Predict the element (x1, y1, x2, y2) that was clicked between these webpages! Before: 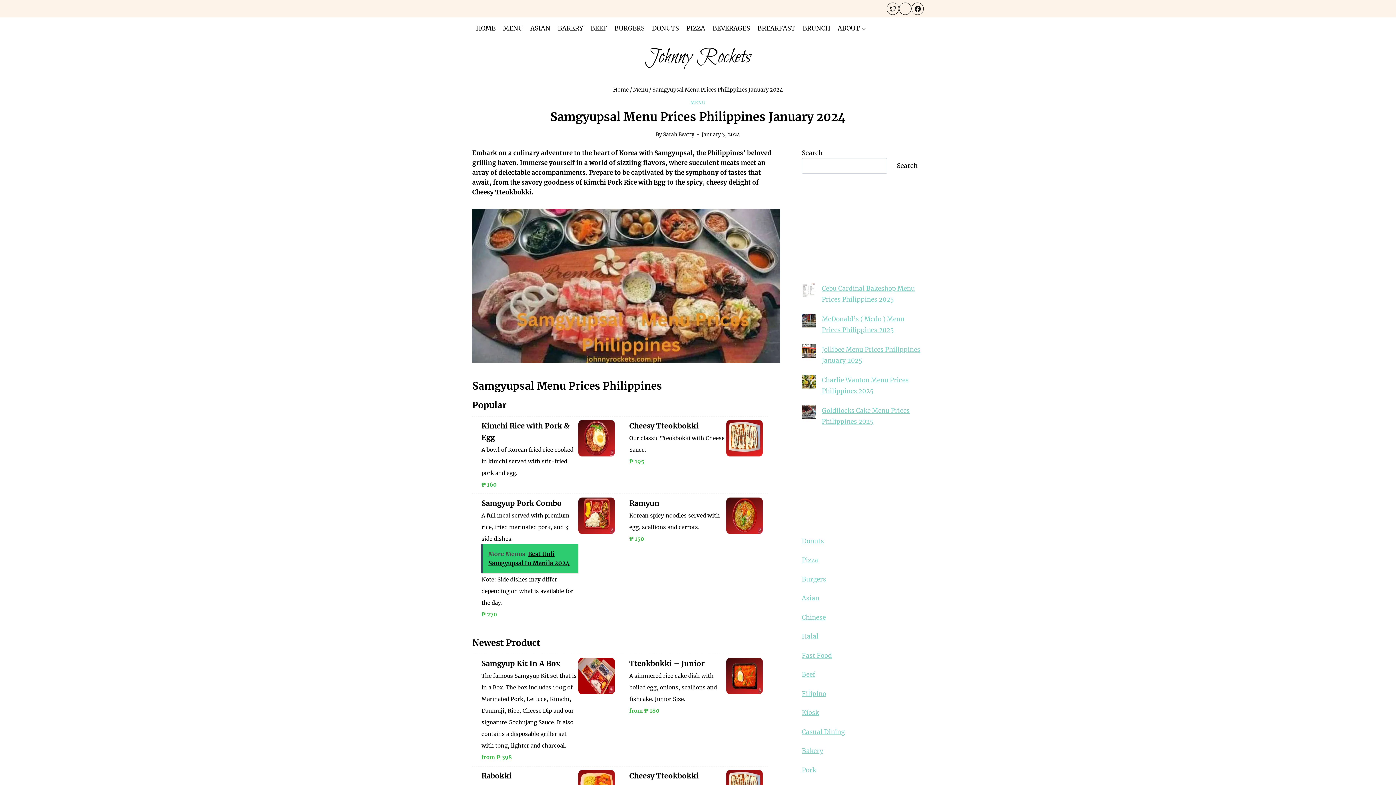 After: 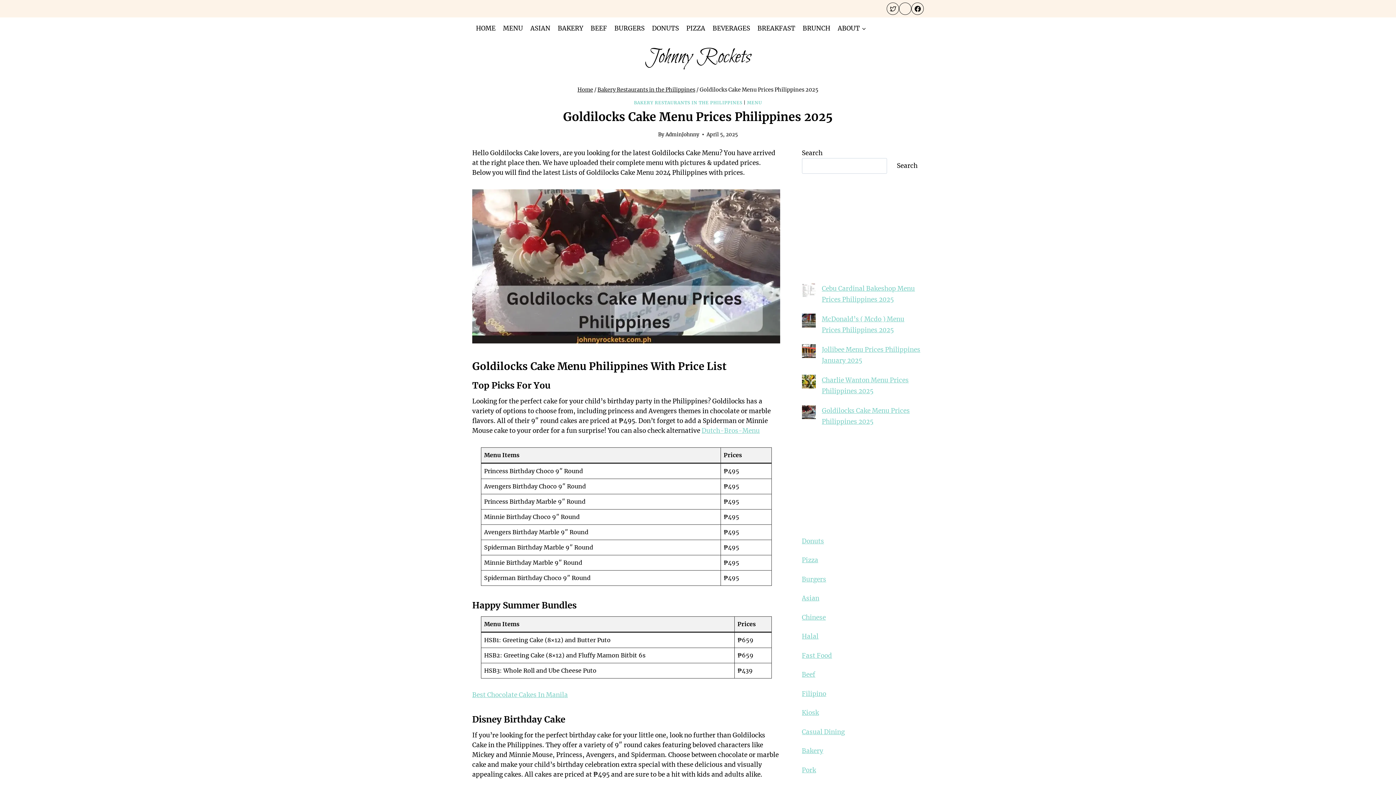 Action: bbox: (802, 405, 815, 419) label: Goldilocks Cake Menu Prices Philippines 2025